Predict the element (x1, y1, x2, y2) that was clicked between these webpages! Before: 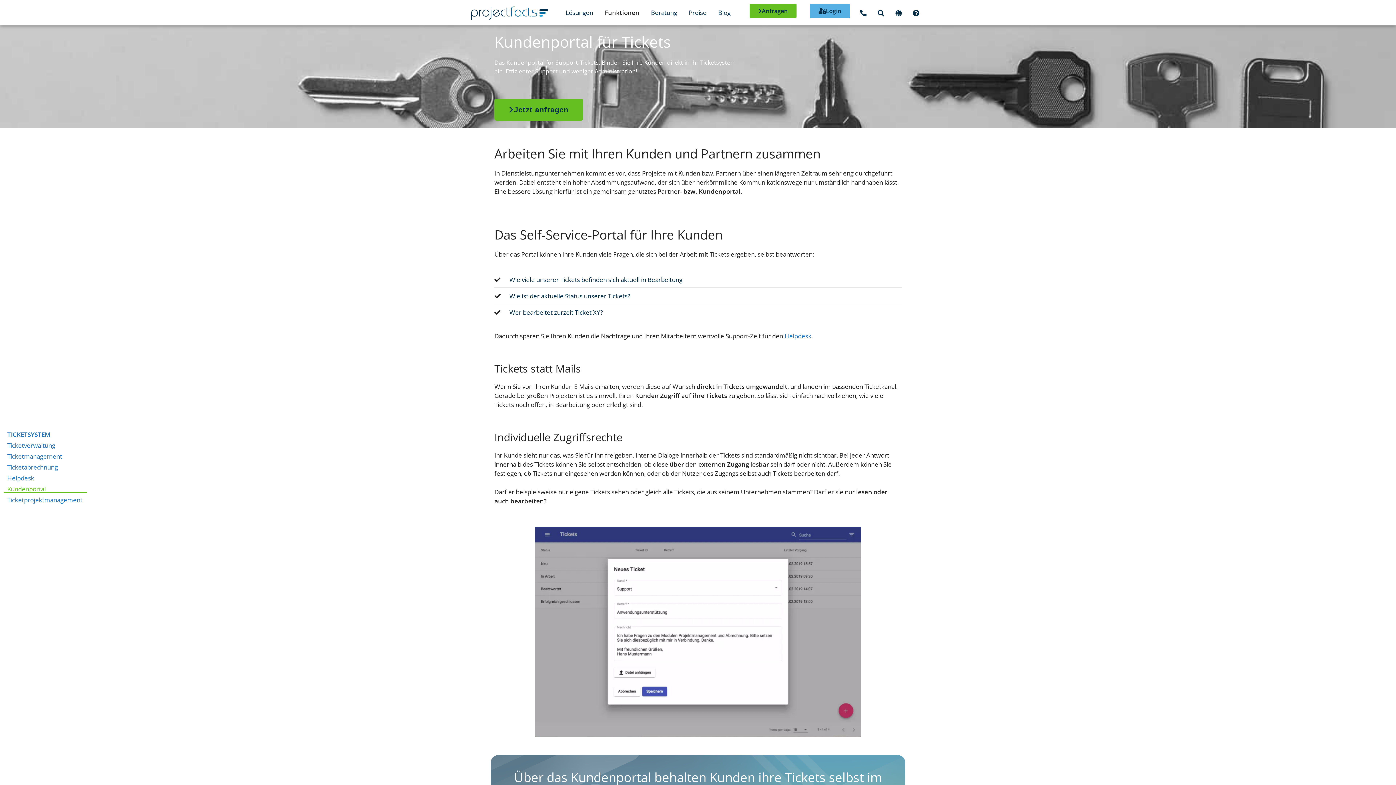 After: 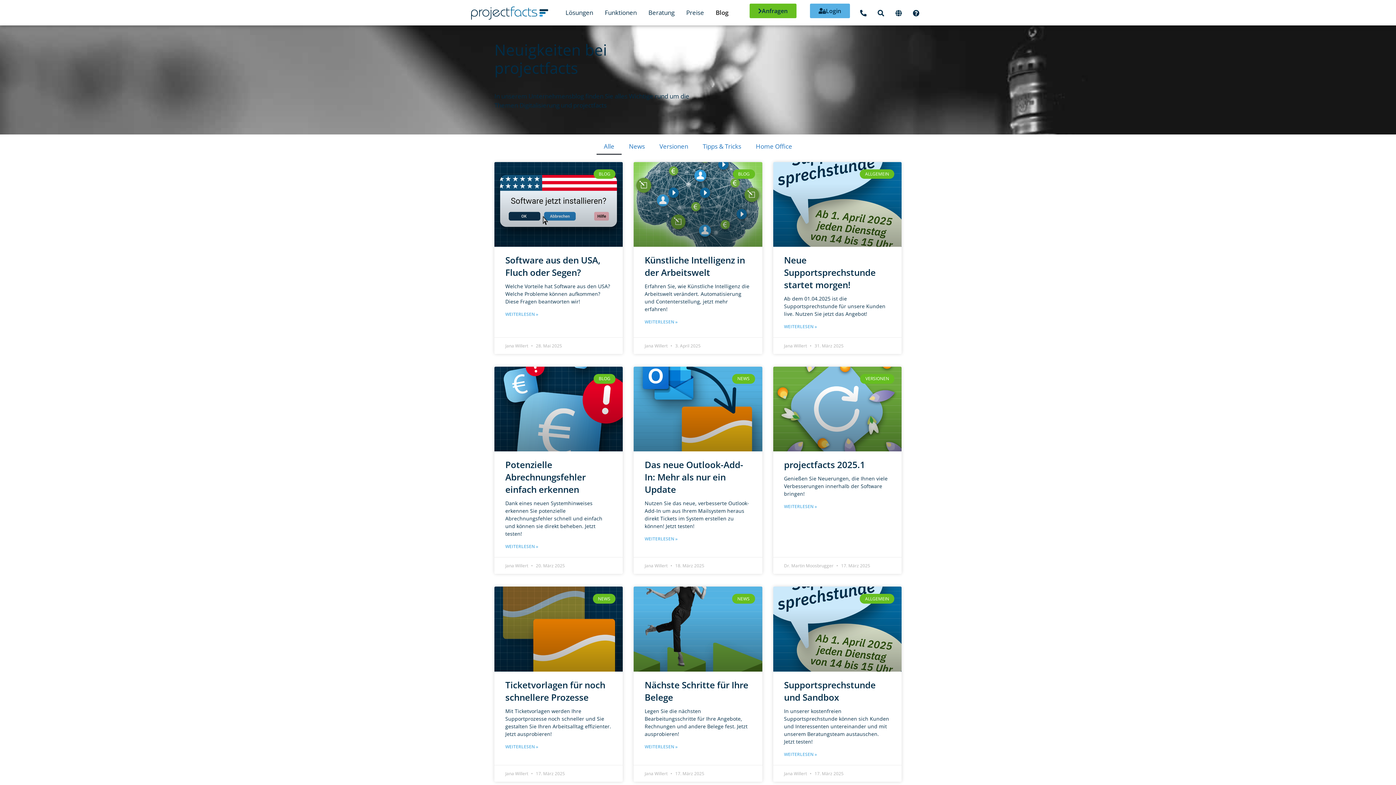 Action: label: Blog bbox: (712, 4, 736, 21)